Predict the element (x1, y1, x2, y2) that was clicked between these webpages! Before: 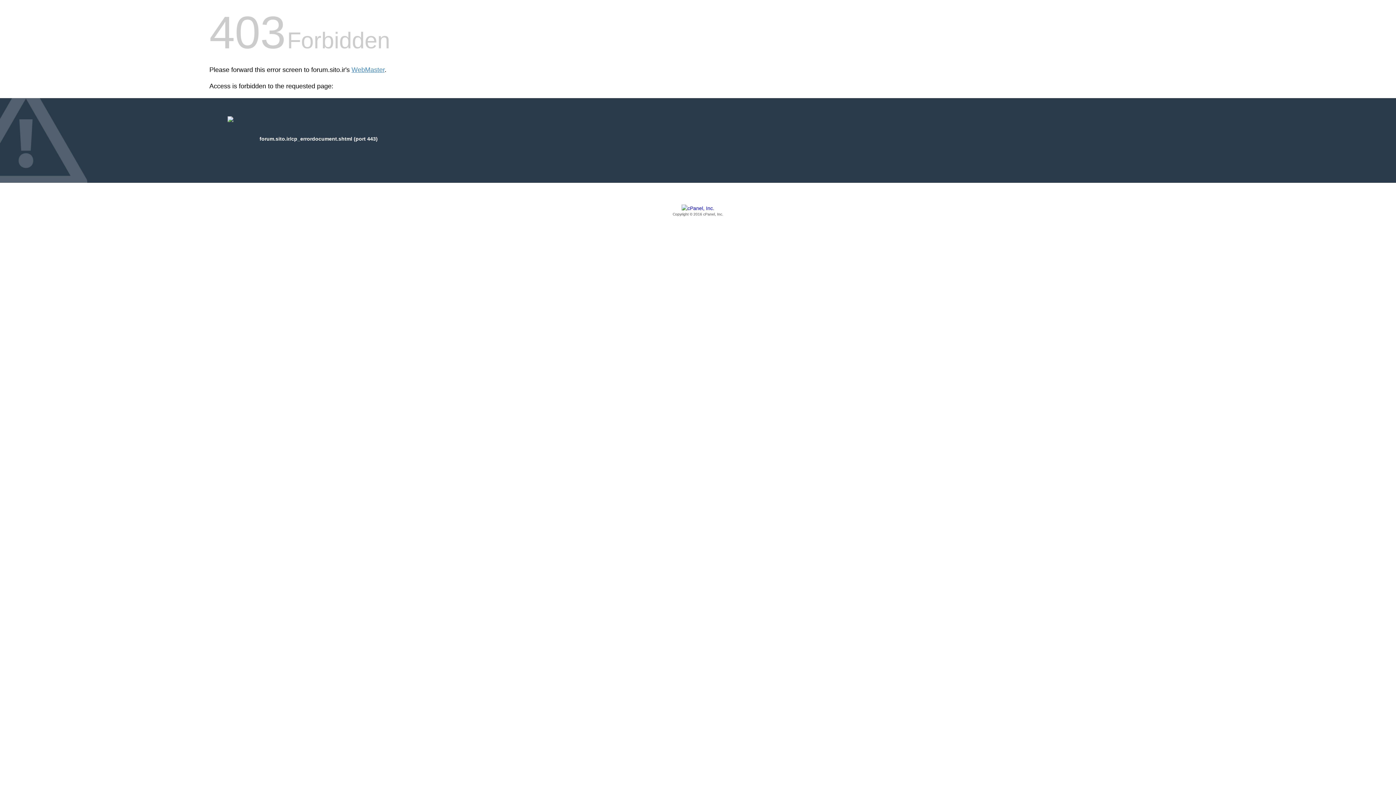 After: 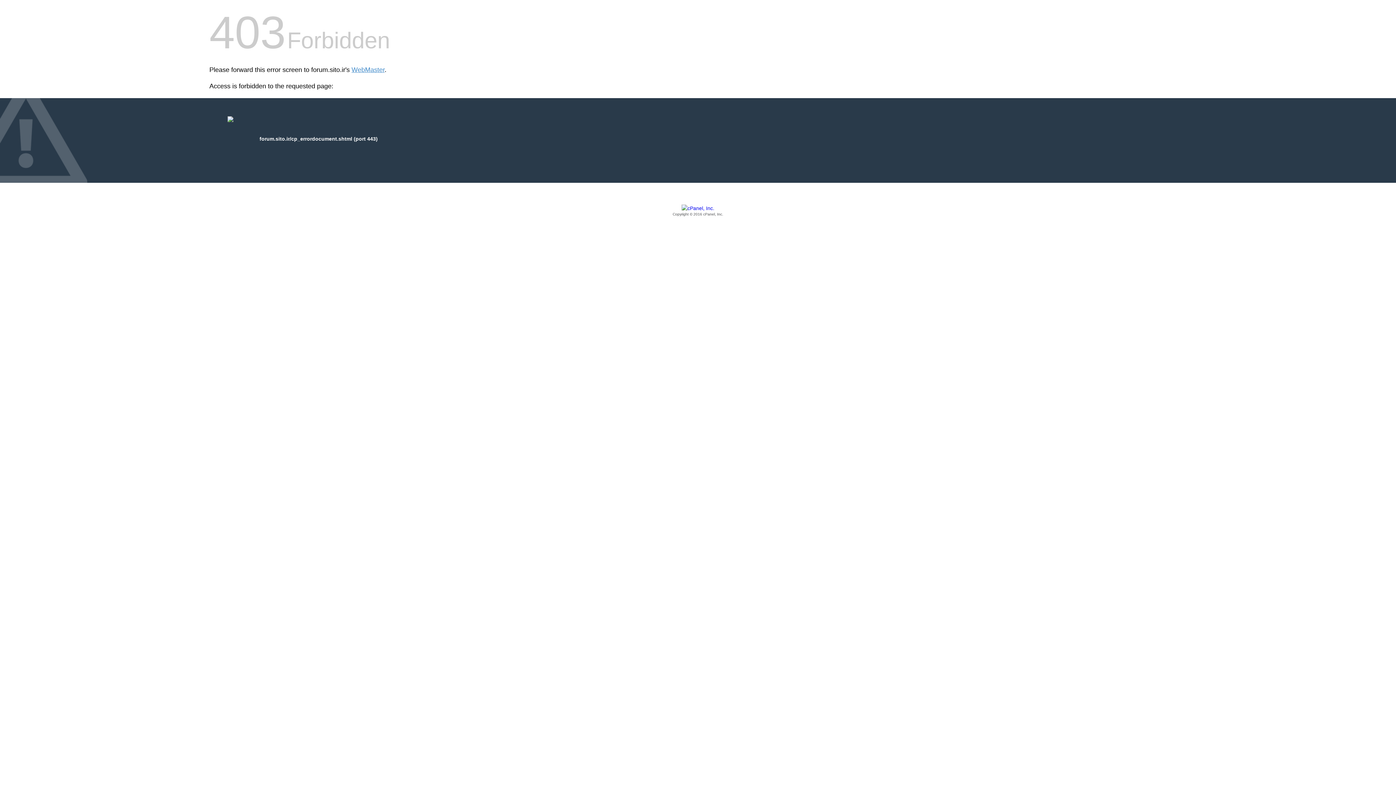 Action: bbox: (209, 205, 1186, 217) label: Copyright © 2016 cPanel, Inc.